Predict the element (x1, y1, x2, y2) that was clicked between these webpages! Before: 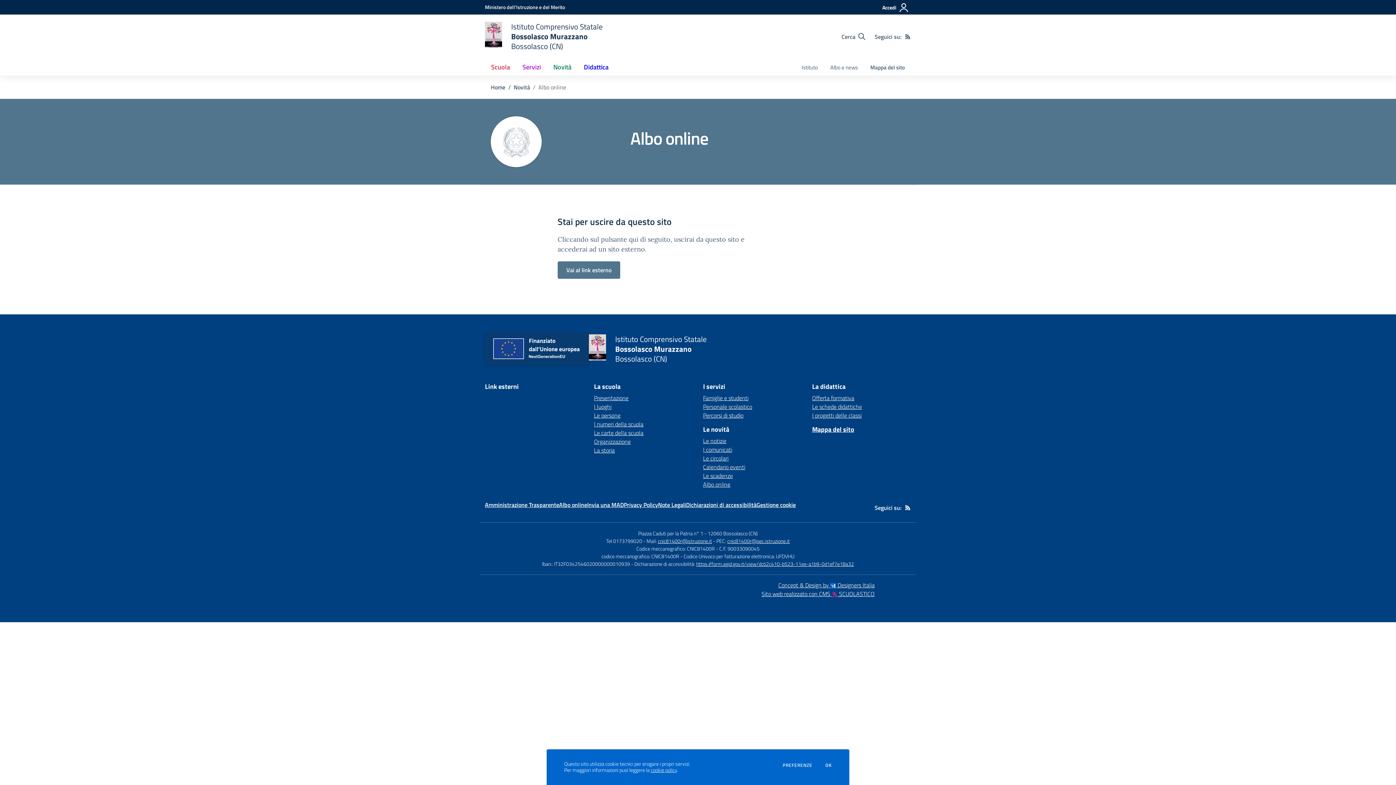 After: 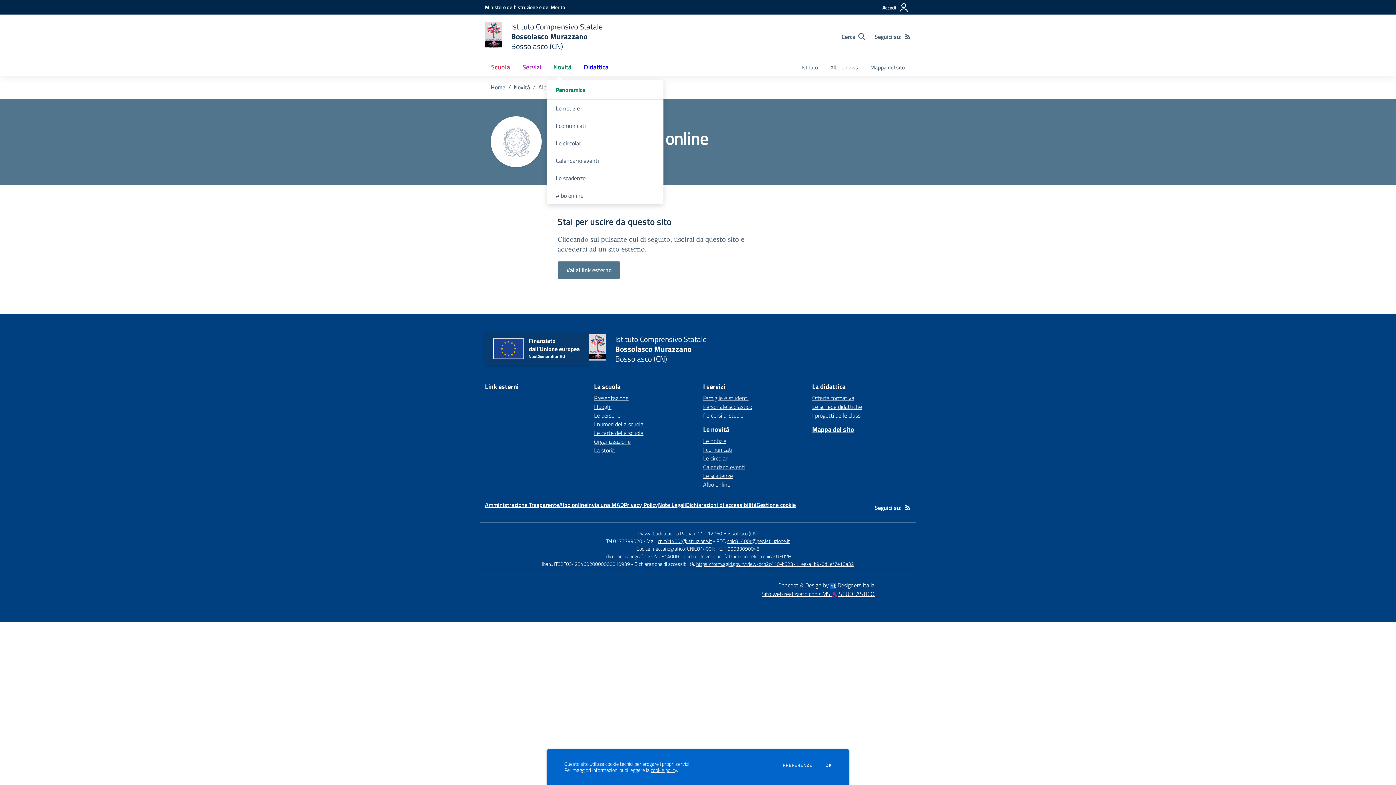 Action: label: Novità bbox: (547, 58, 577, 75)